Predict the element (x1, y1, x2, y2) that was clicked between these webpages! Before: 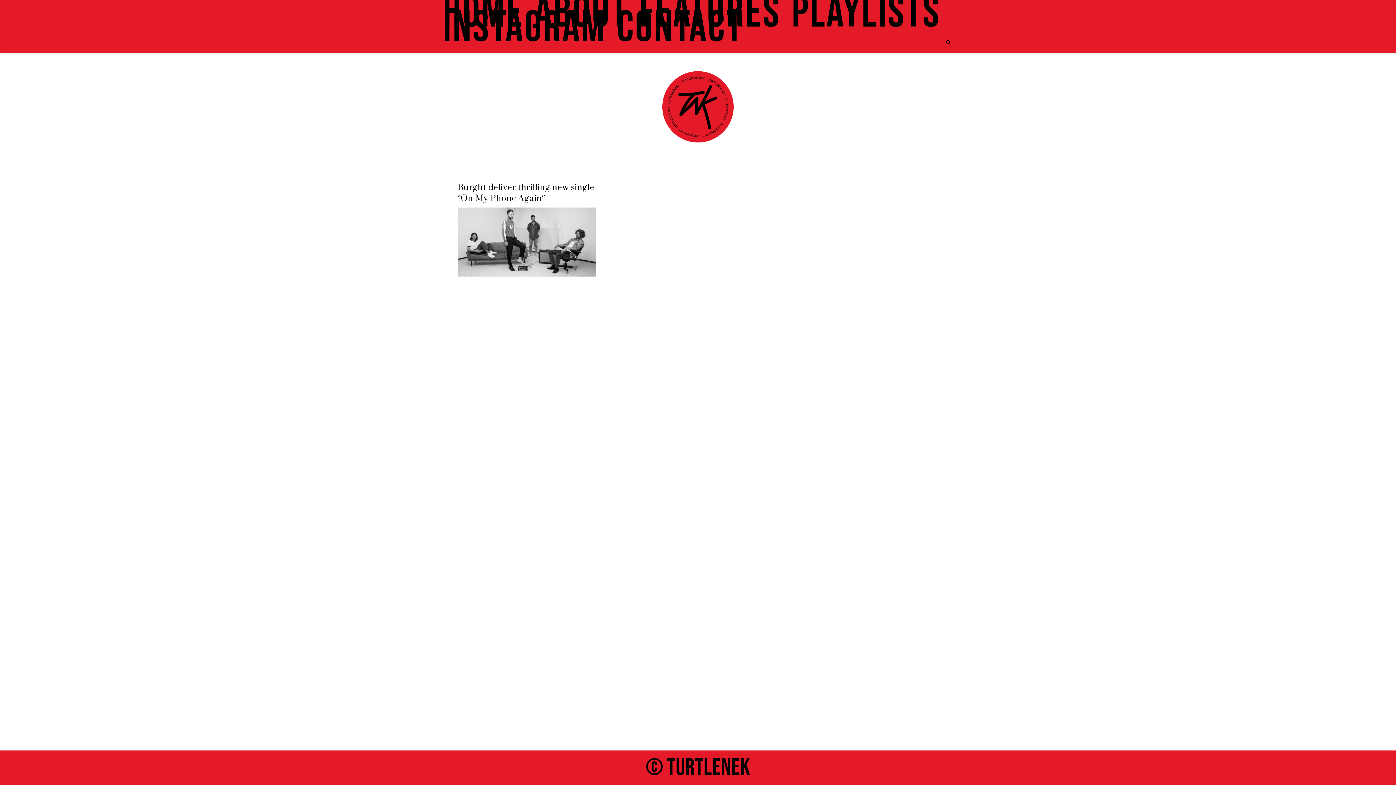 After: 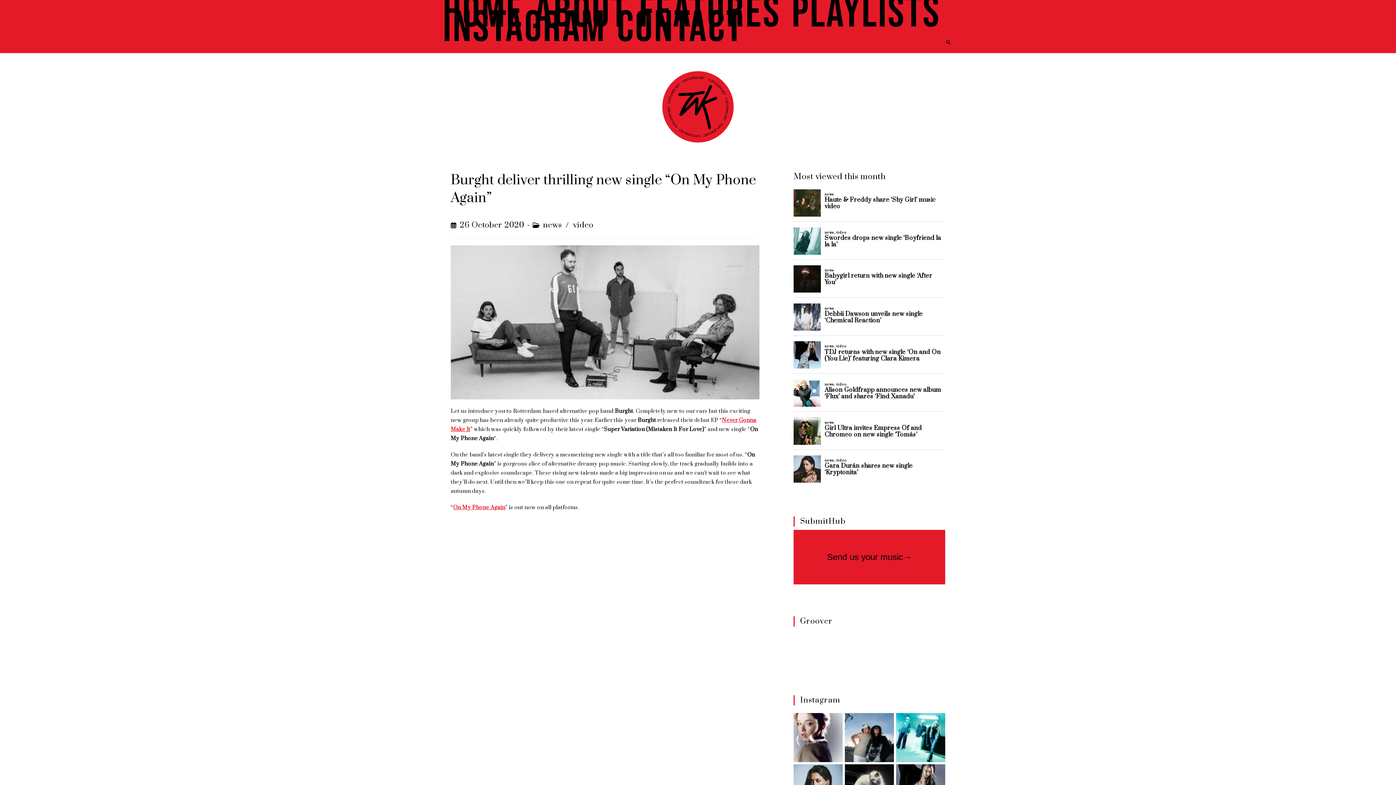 Action: bbox: (457, 207, 595, 276)